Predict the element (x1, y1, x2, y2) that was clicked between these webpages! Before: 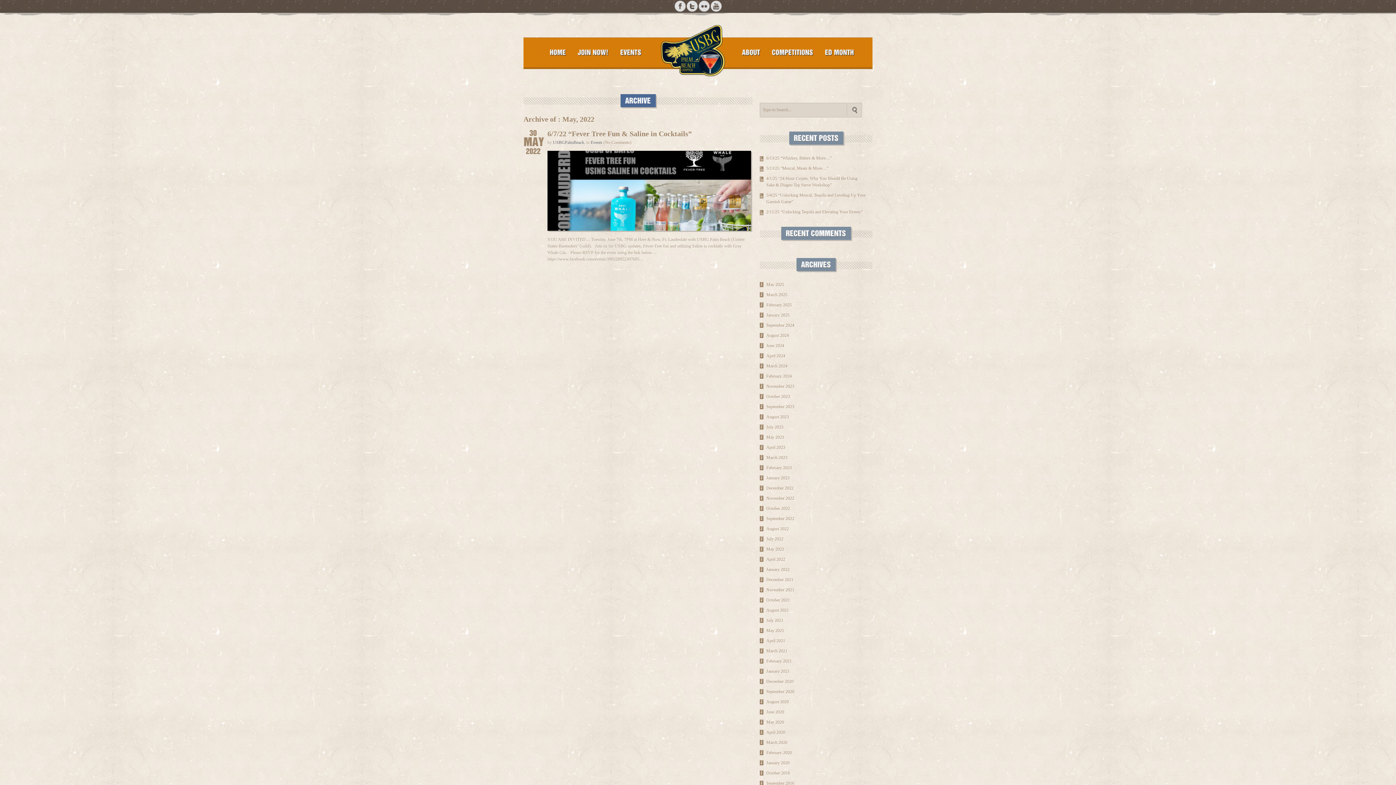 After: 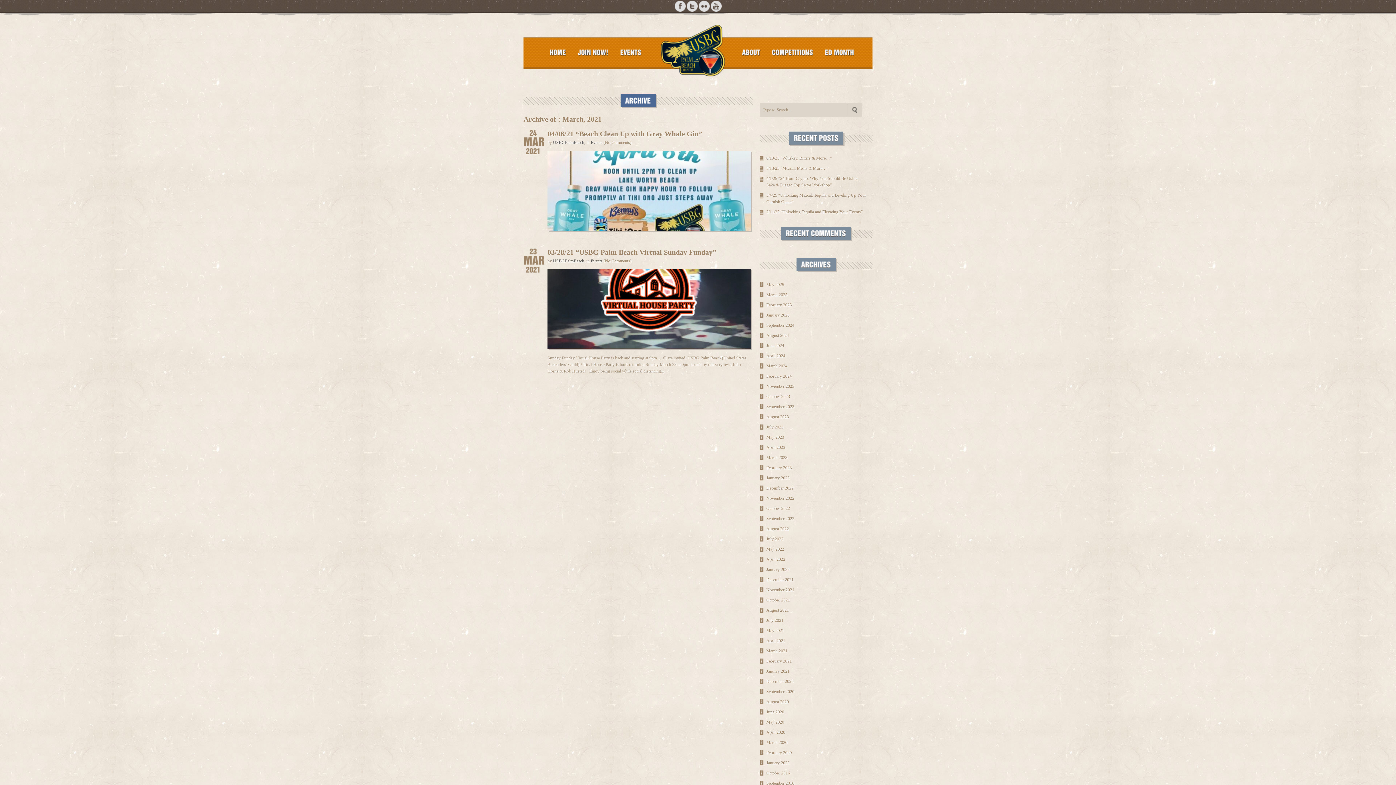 Action: bbox: (760, 648, 867, 654) label: March 2021